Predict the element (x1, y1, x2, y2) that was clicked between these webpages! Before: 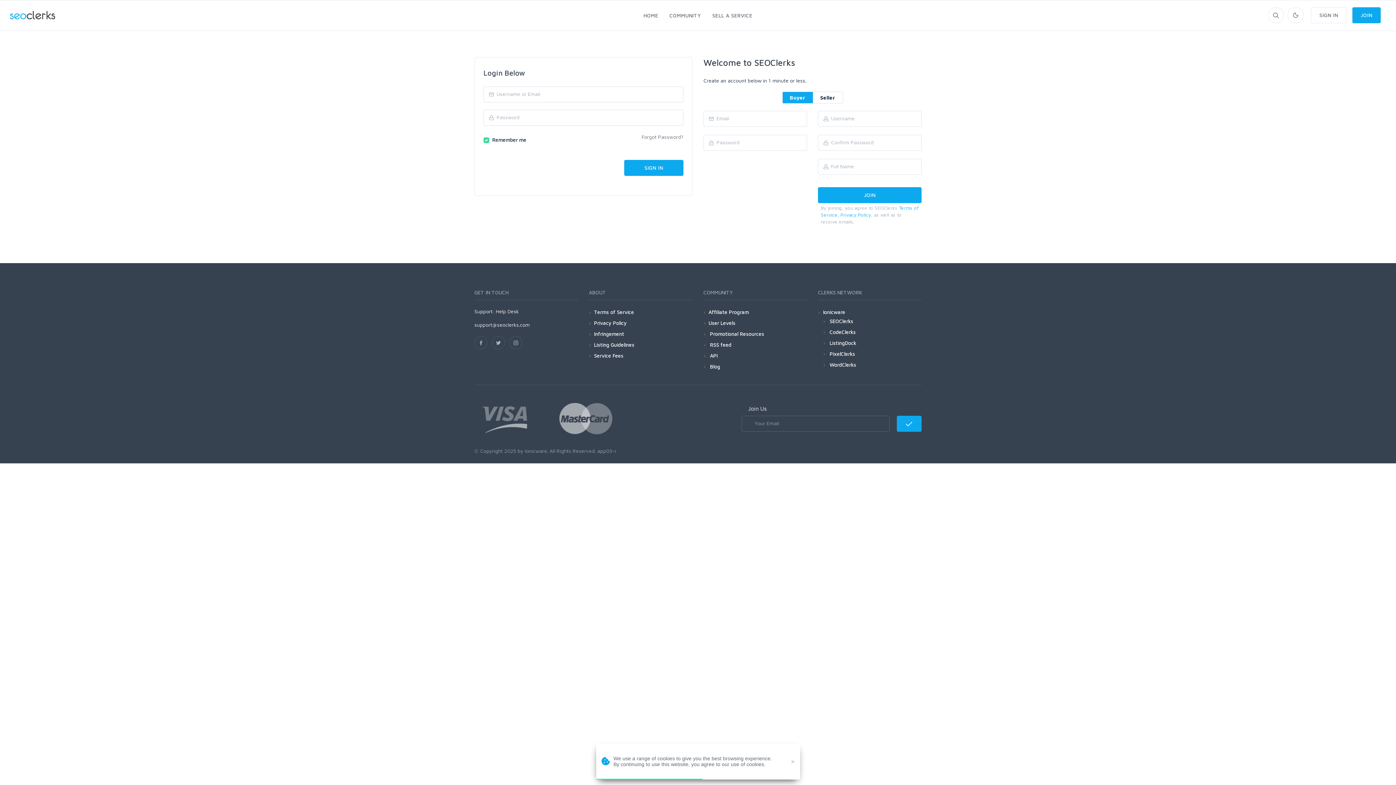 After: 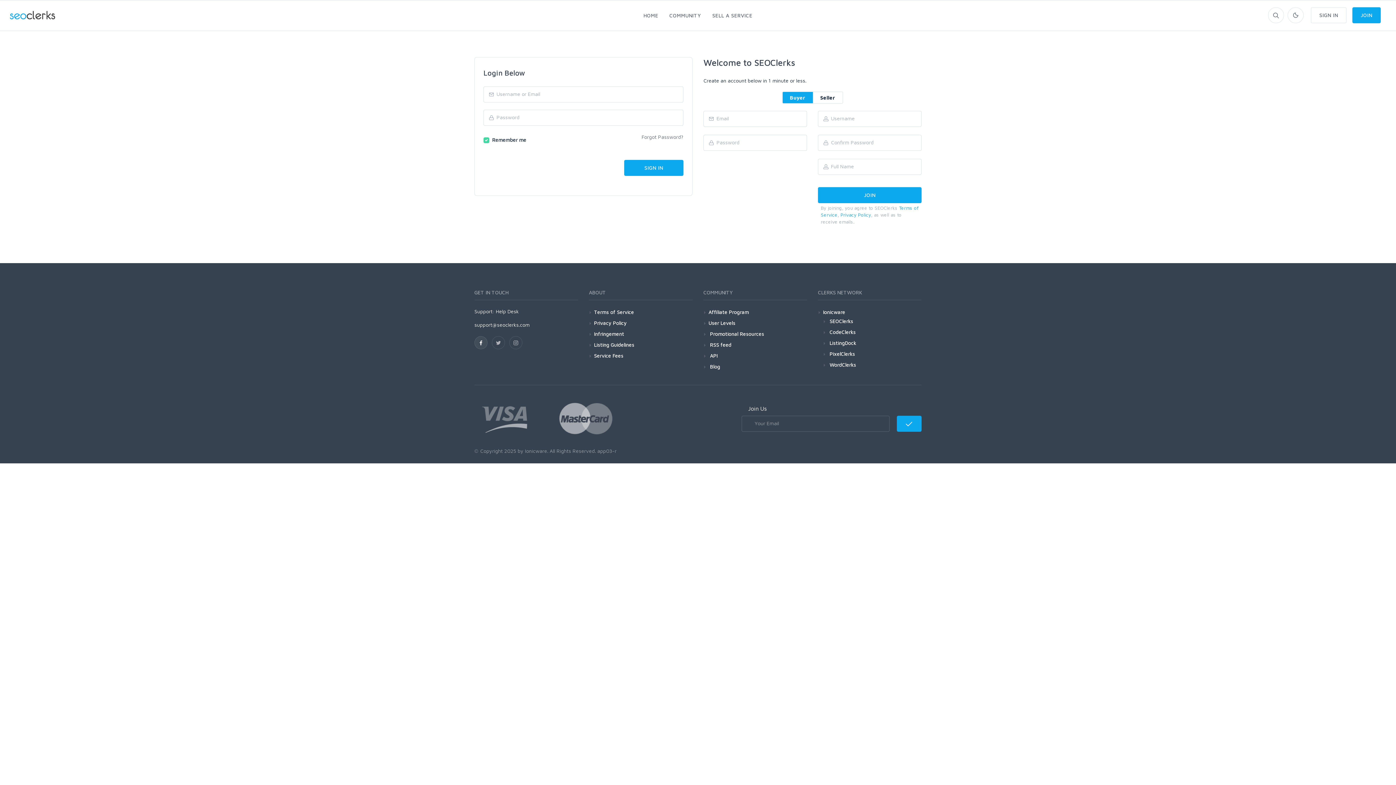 Action: bbox: (474, 336, 487, 349)